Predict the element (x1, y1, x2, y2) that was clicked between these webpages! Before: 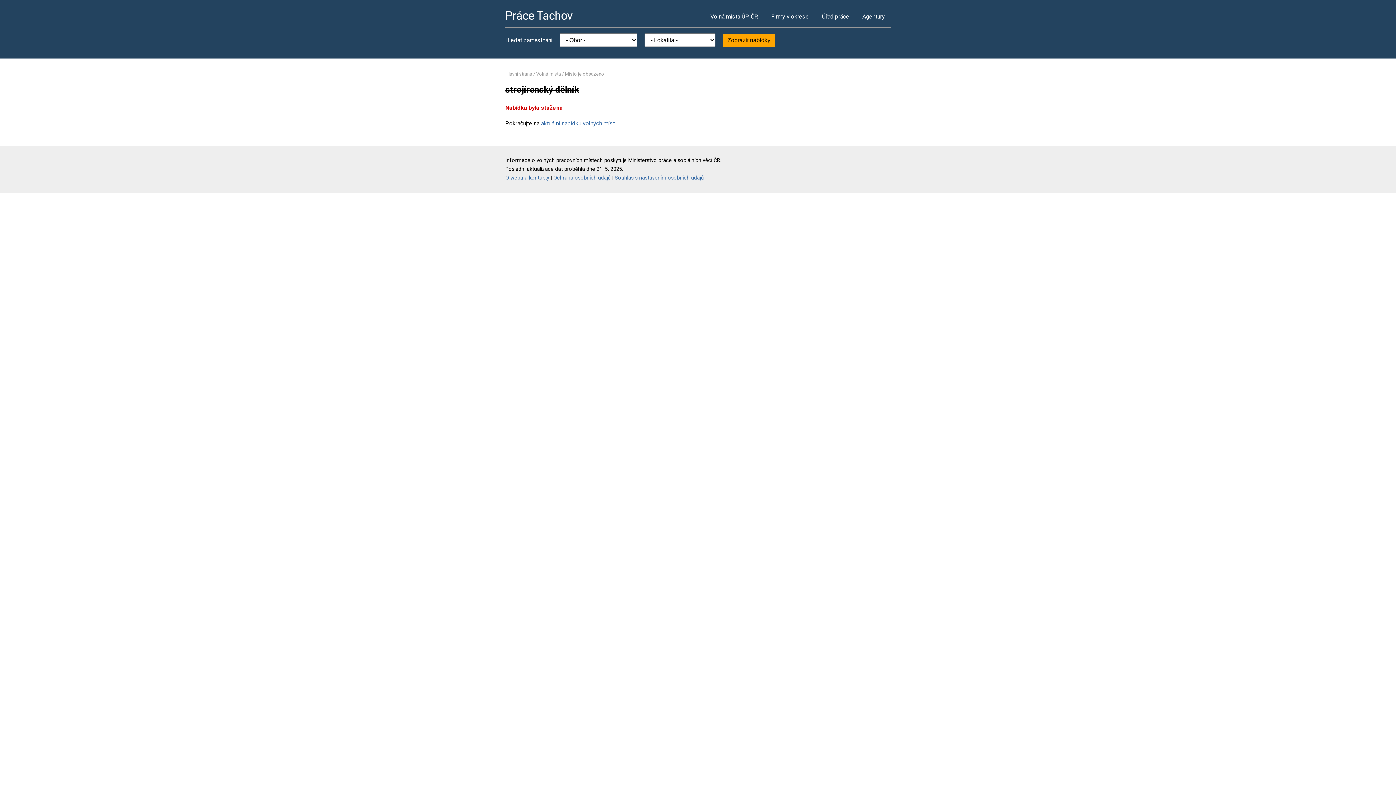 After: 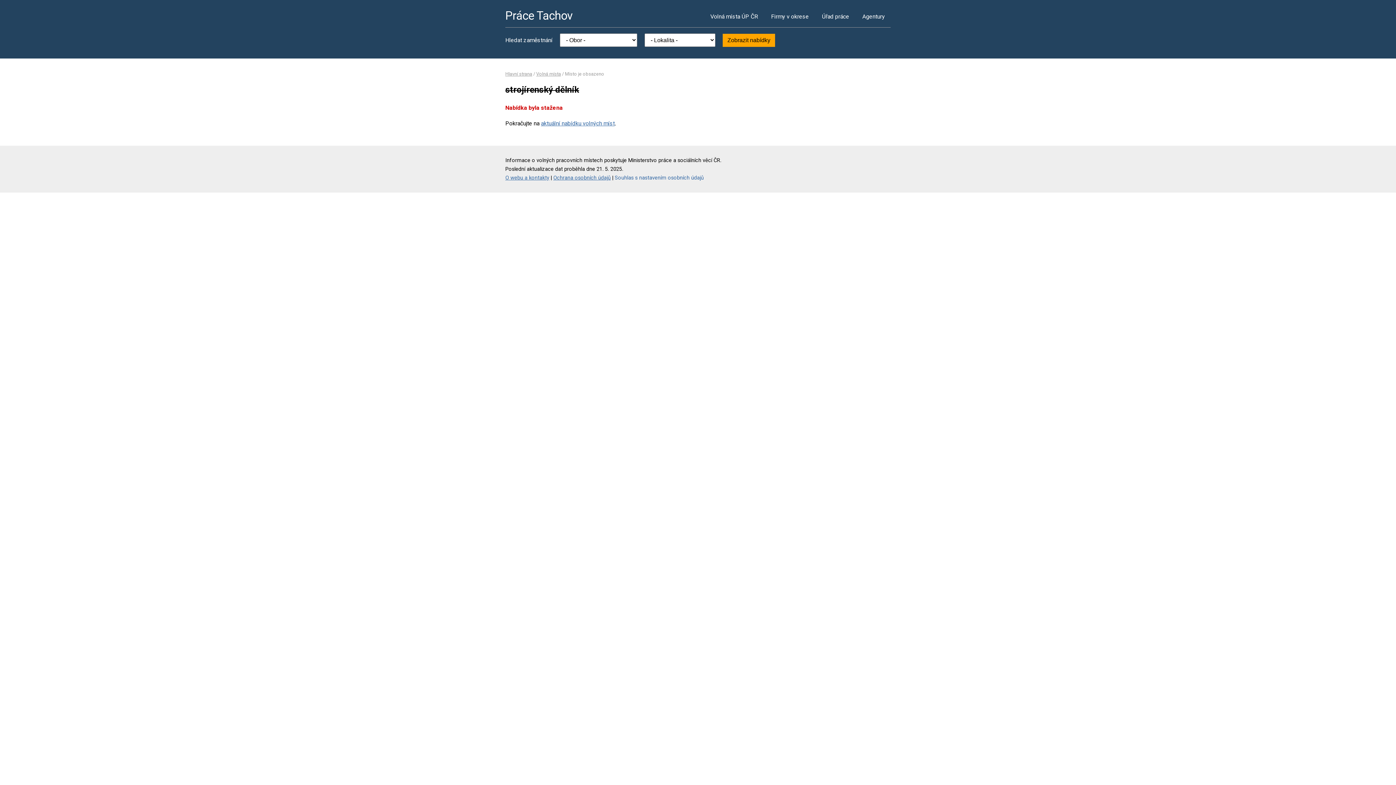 Action: bbox: (614, 174, 704, 180) label: Souhlas s nastavením osobních údajů